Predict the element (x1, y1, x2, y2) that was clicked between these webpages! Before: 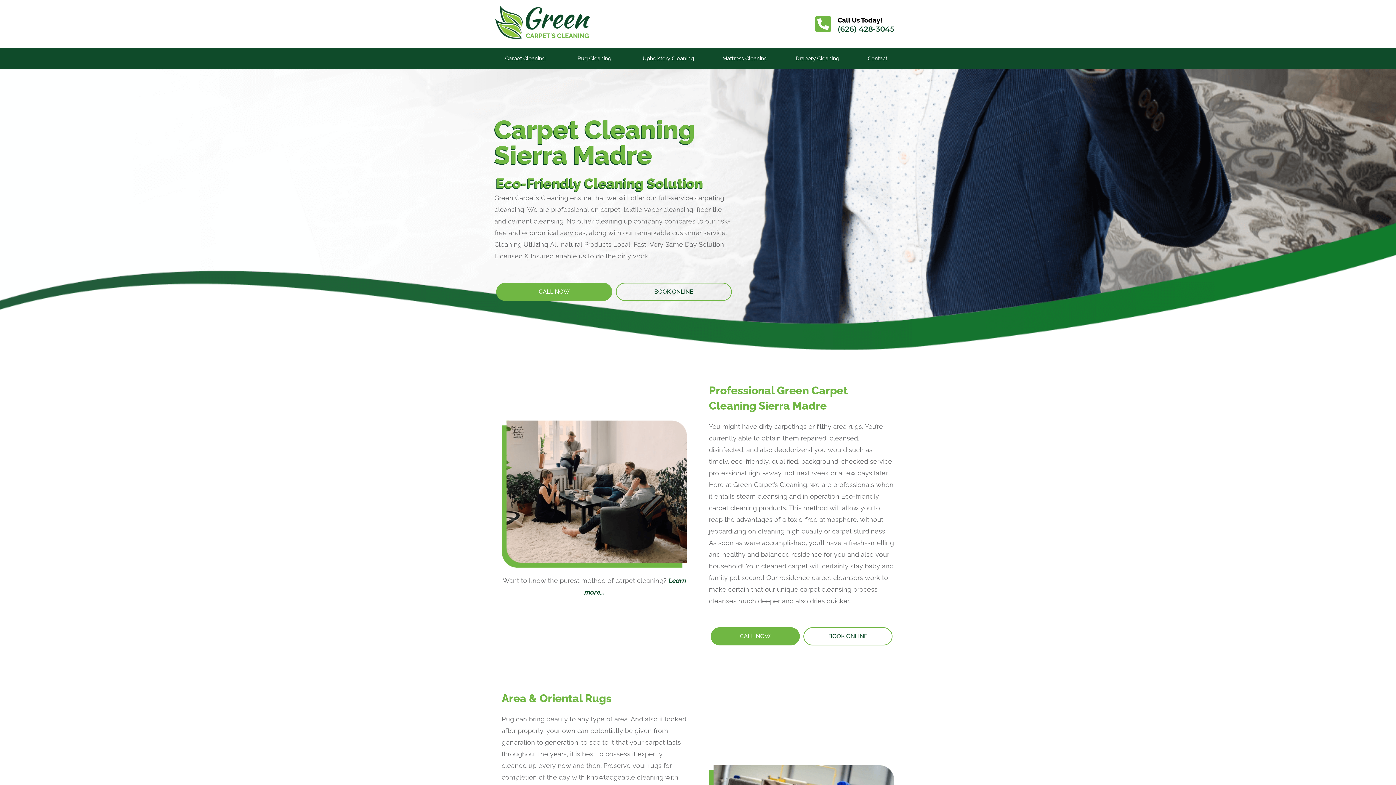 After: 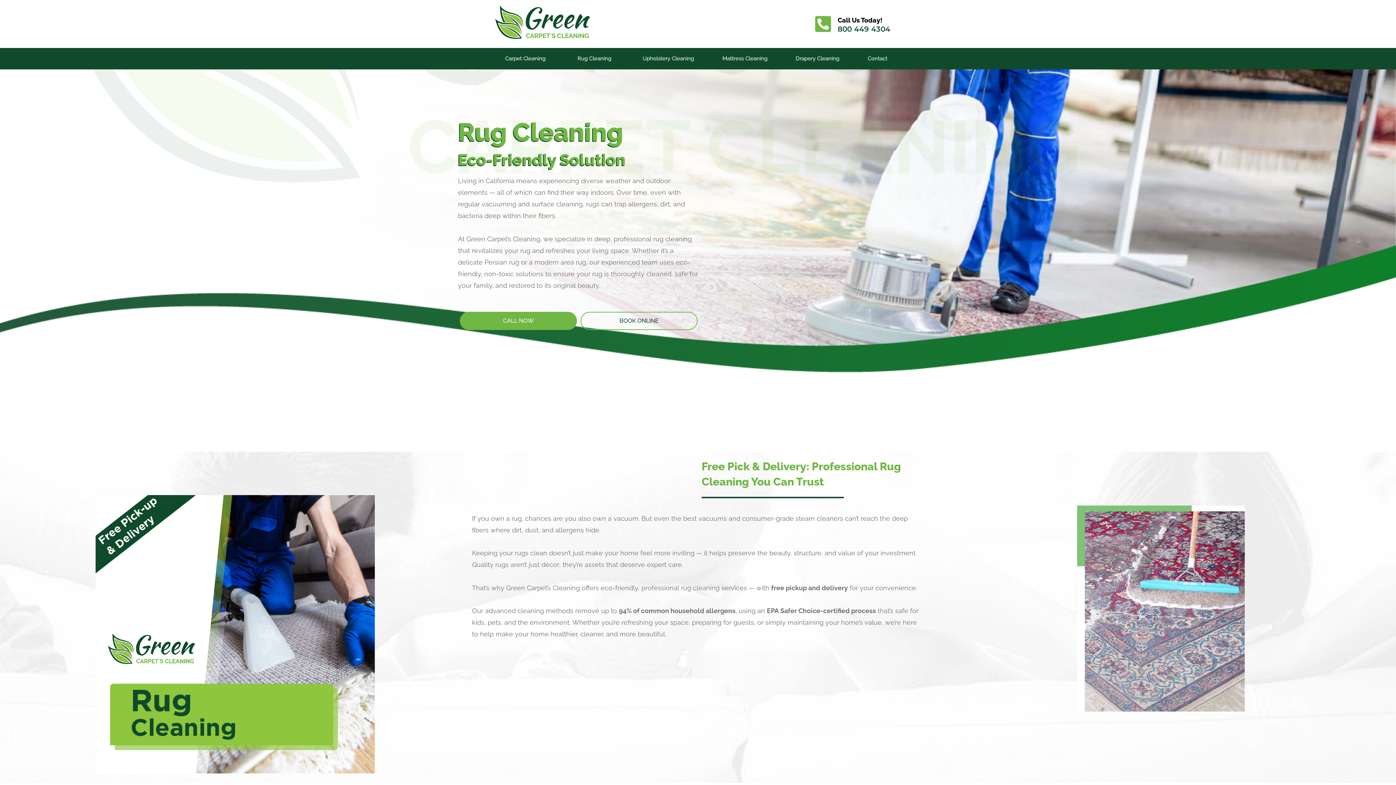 Action: bbox: (563, 51, 625, 65) label: Rug Cleaning